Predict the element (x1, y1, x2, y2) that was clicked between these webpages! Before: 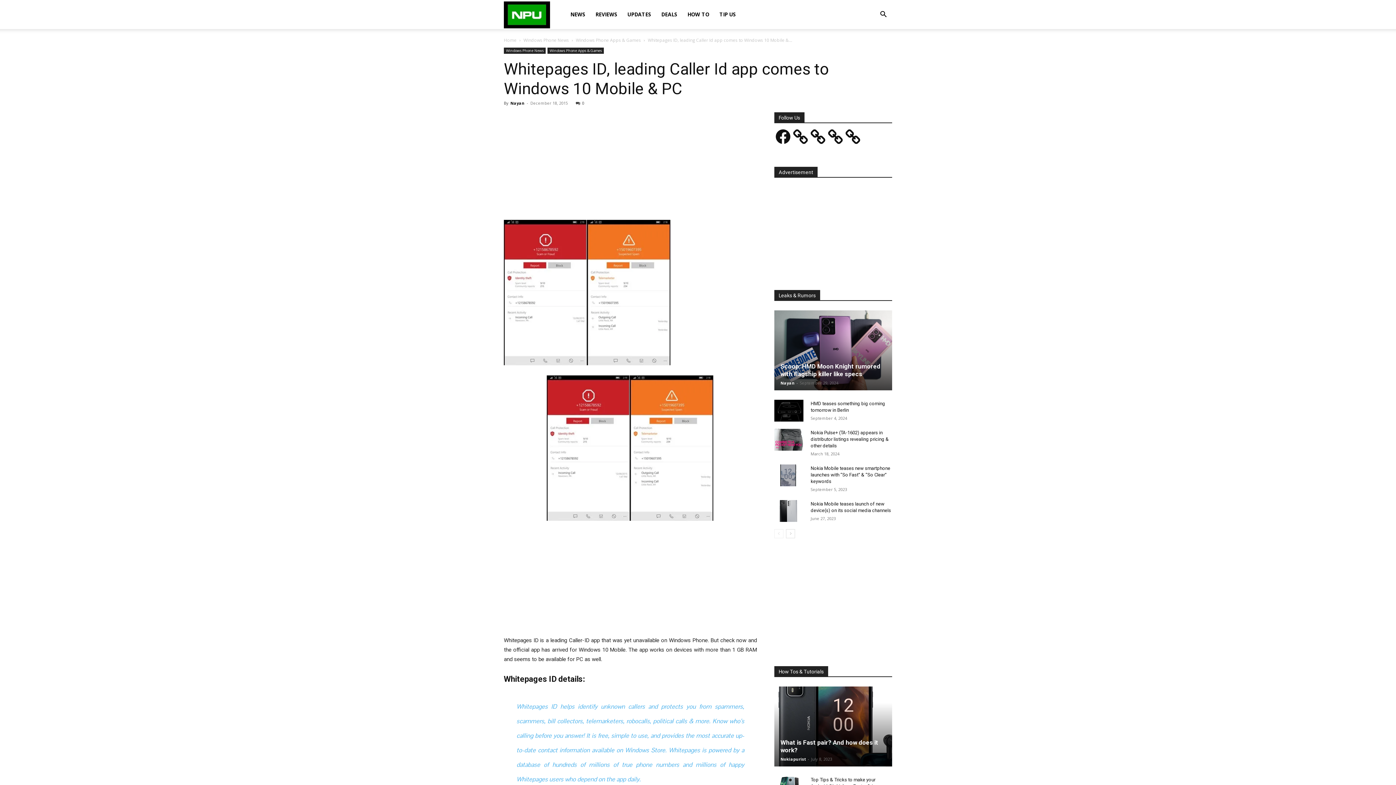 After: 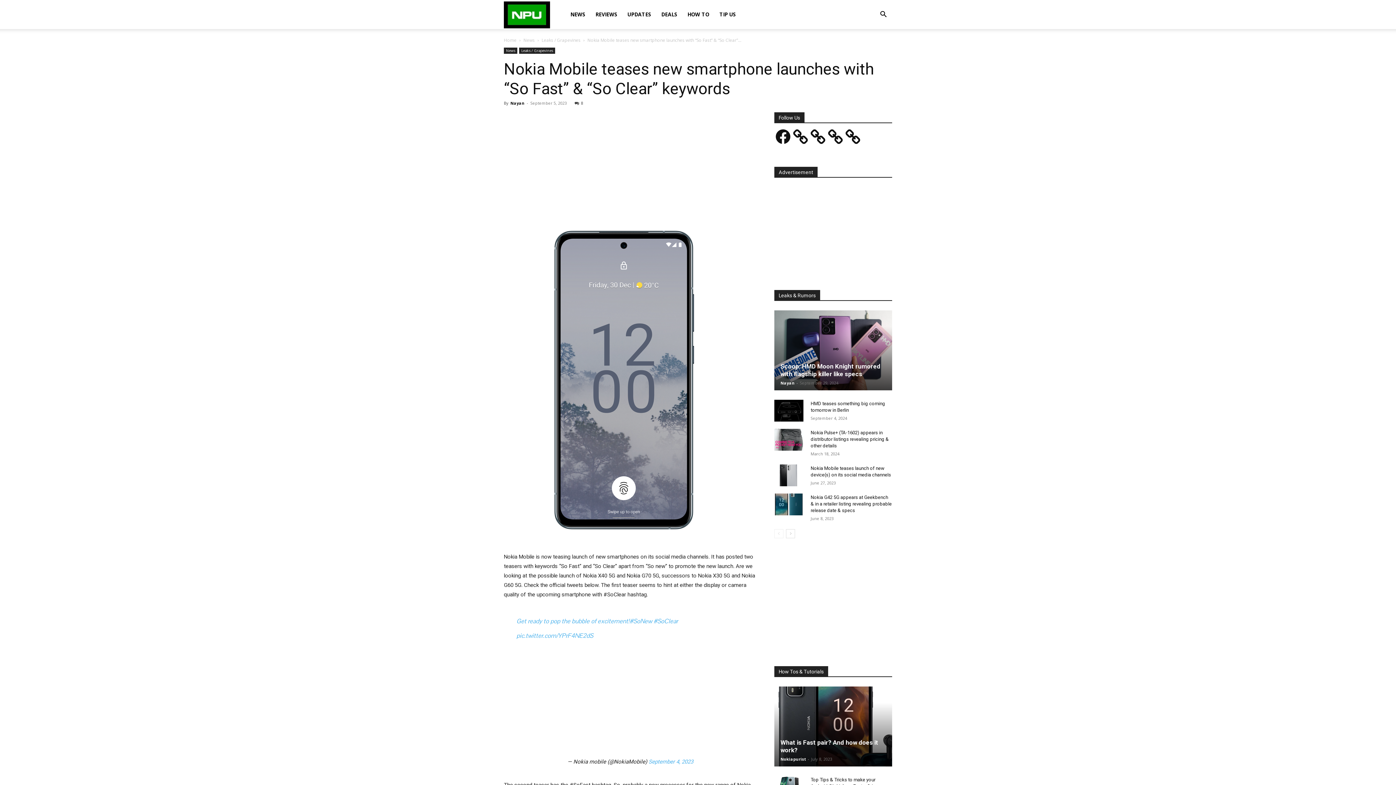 Action: bbox: (774, 464, 803, 486)